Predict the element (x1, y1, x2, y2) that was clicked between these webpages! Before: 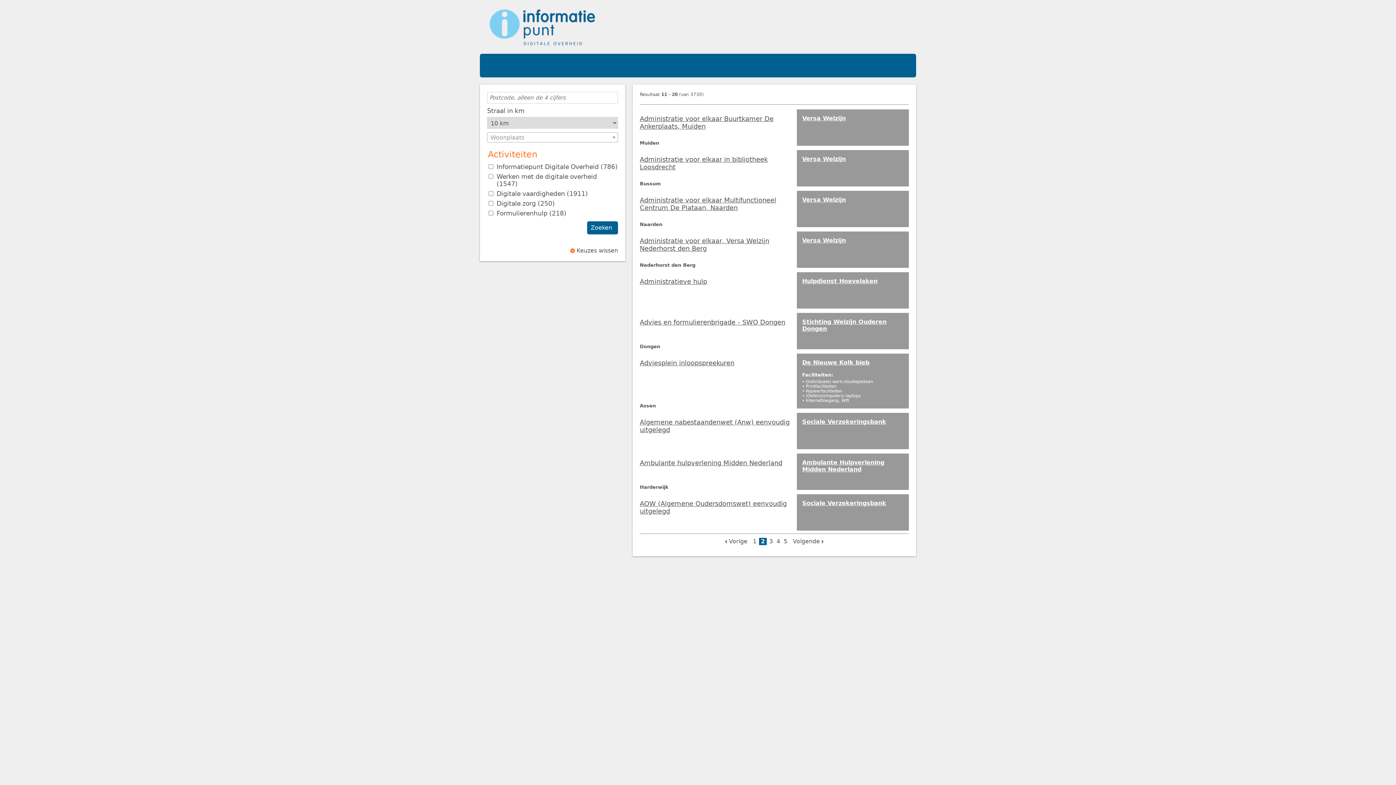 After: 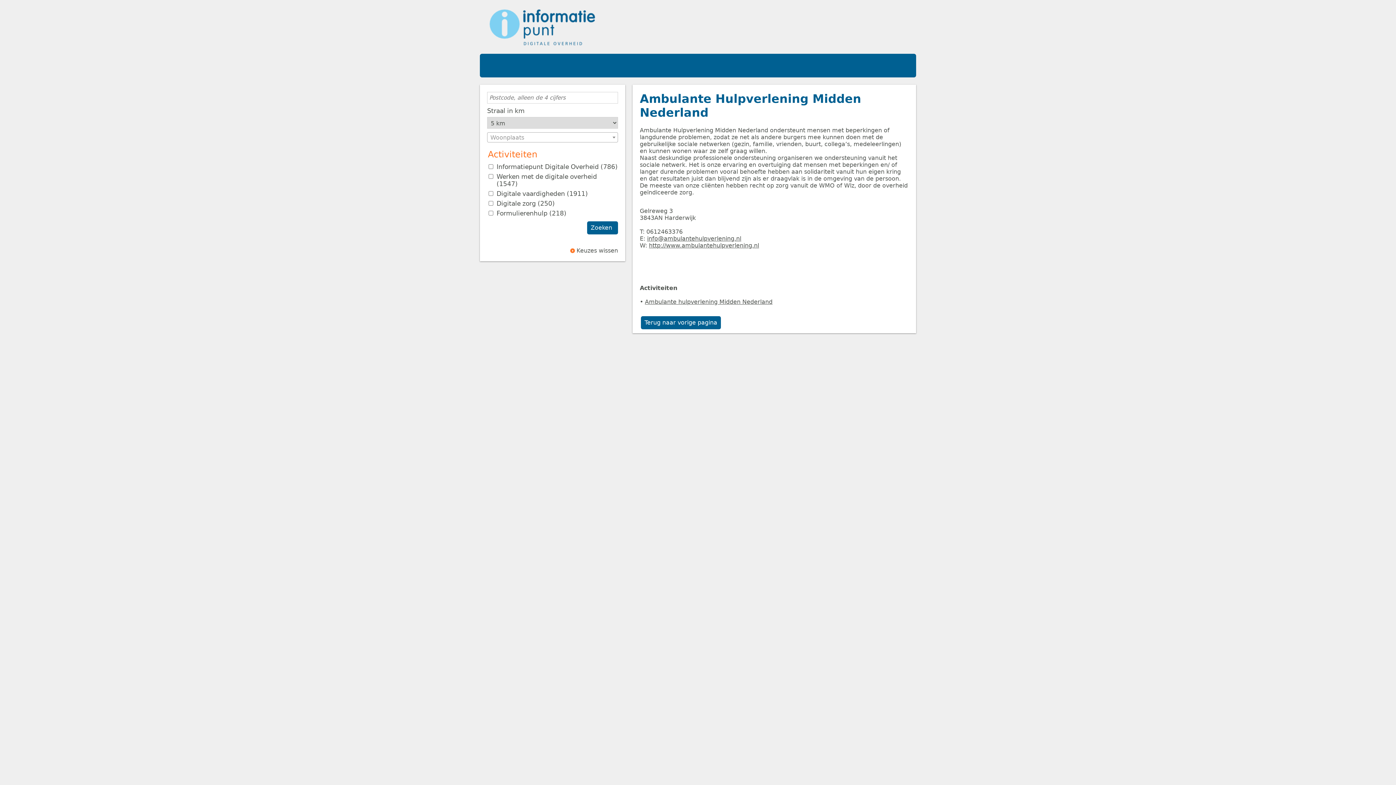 Action: label: Ambulante Hulpverlening Midden Nederland bbox: (802, 459, 884, 473)